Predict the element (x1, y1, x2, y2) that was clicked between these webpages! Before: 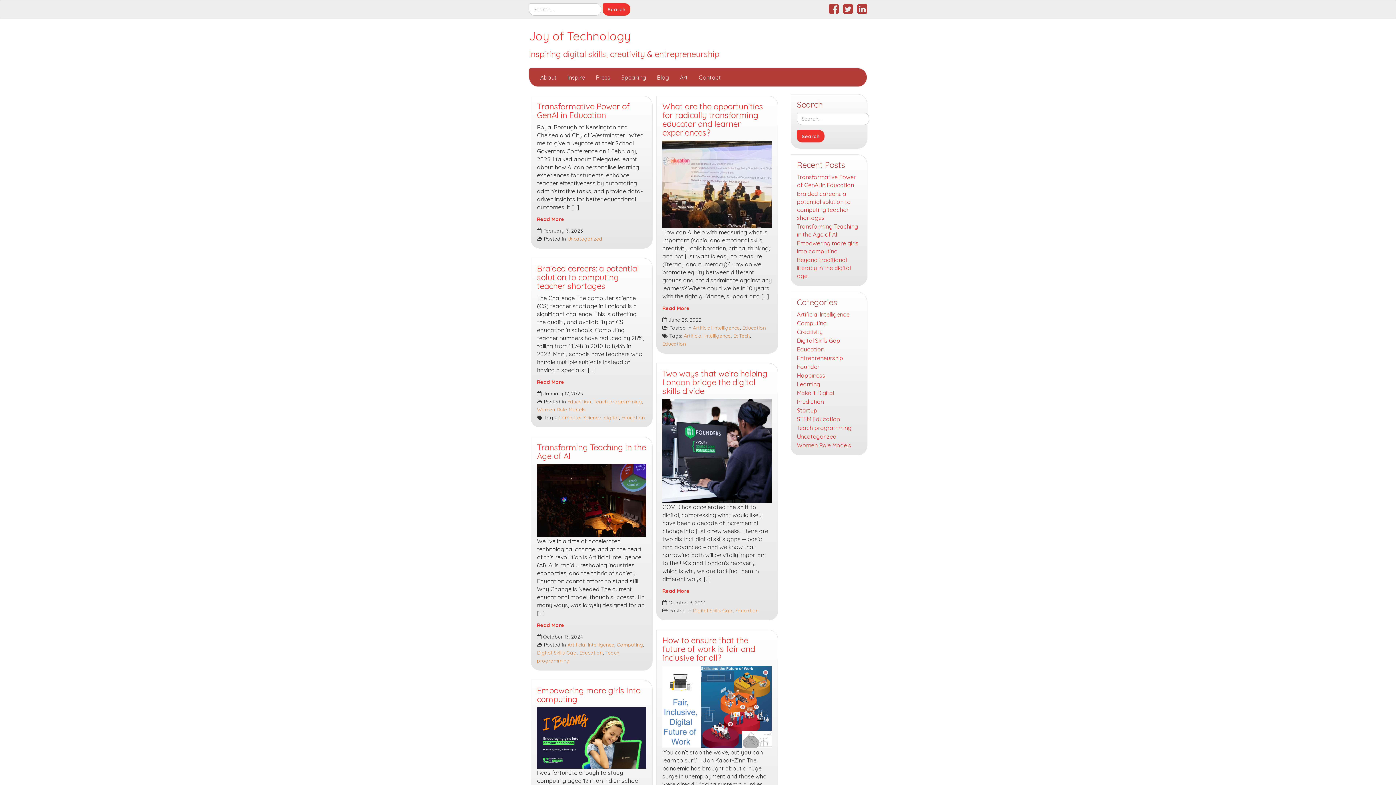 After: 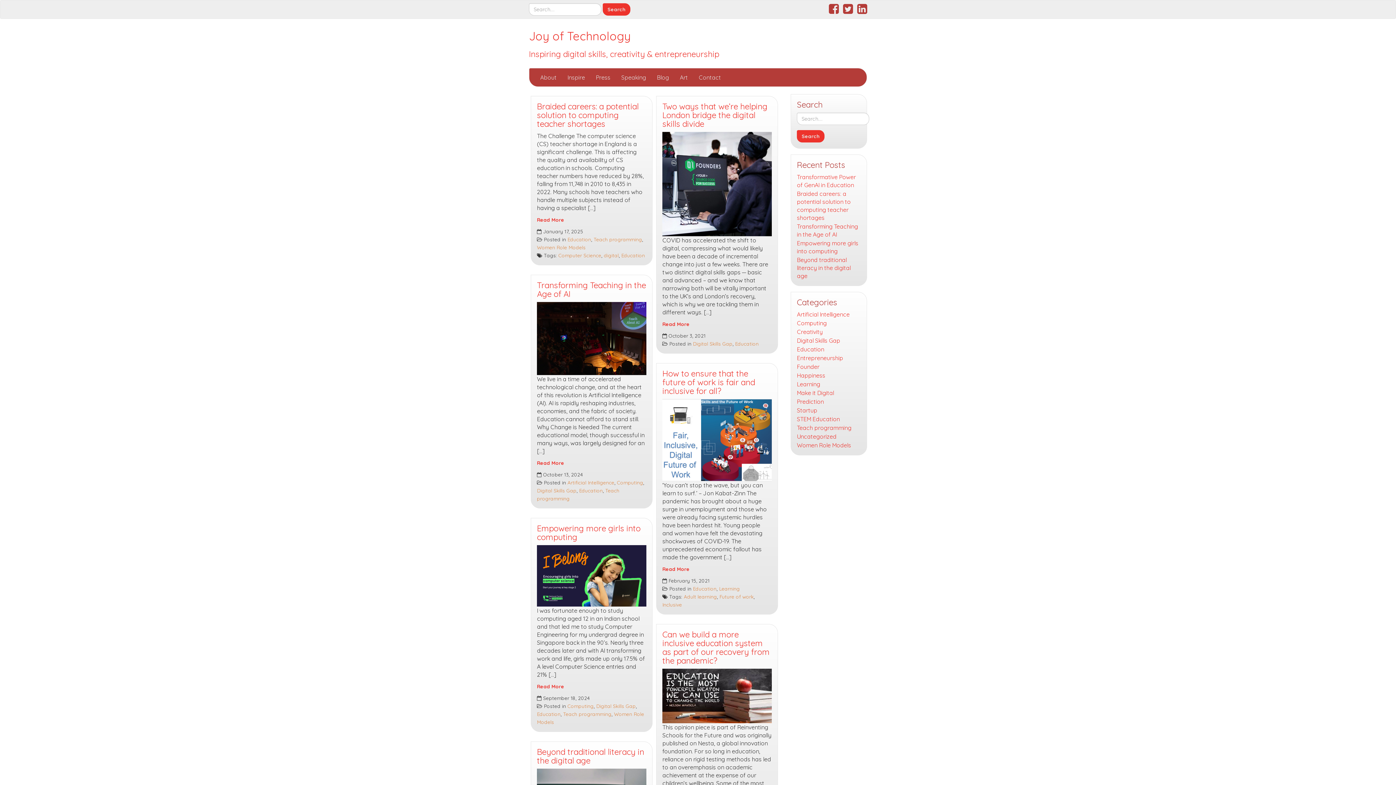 Action: label: Education bbox: (735, 607, 758, 613)